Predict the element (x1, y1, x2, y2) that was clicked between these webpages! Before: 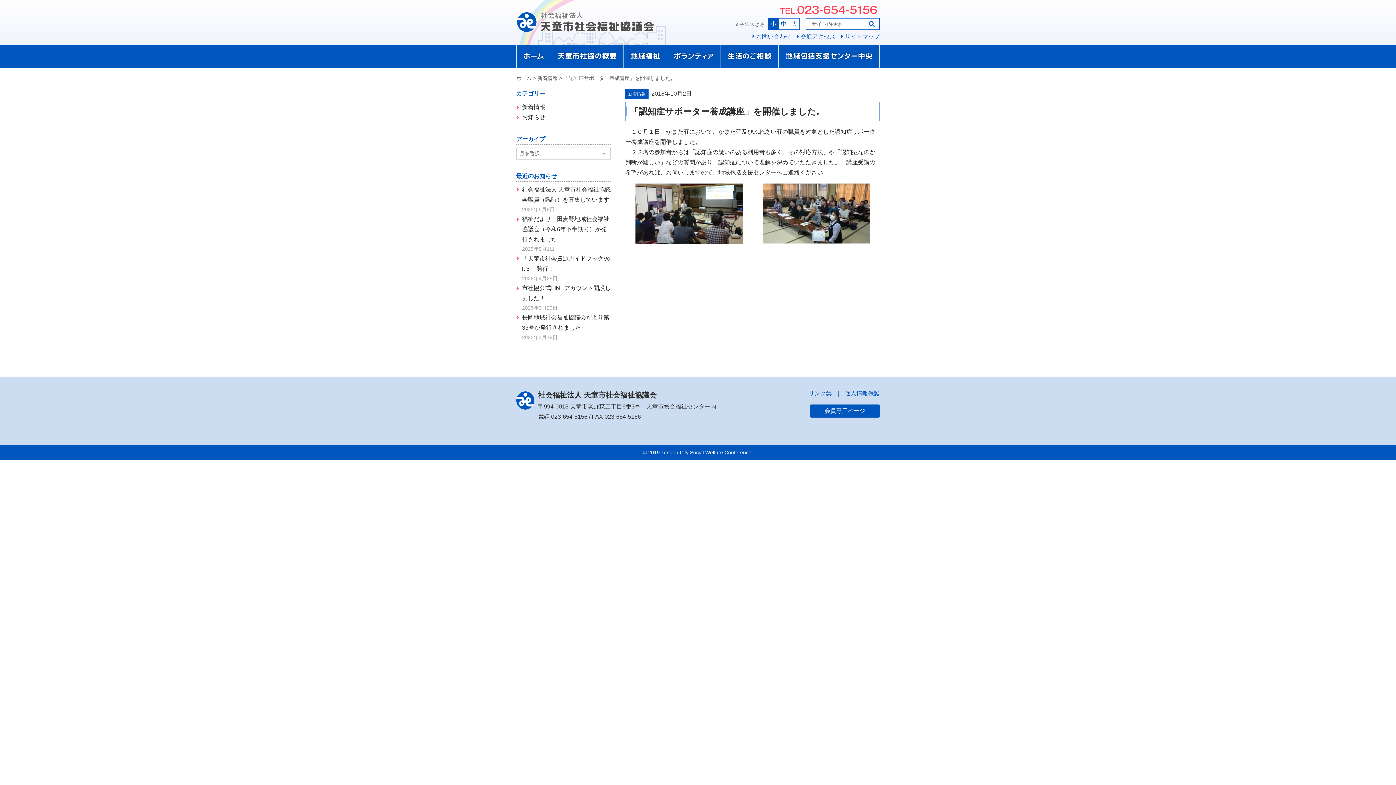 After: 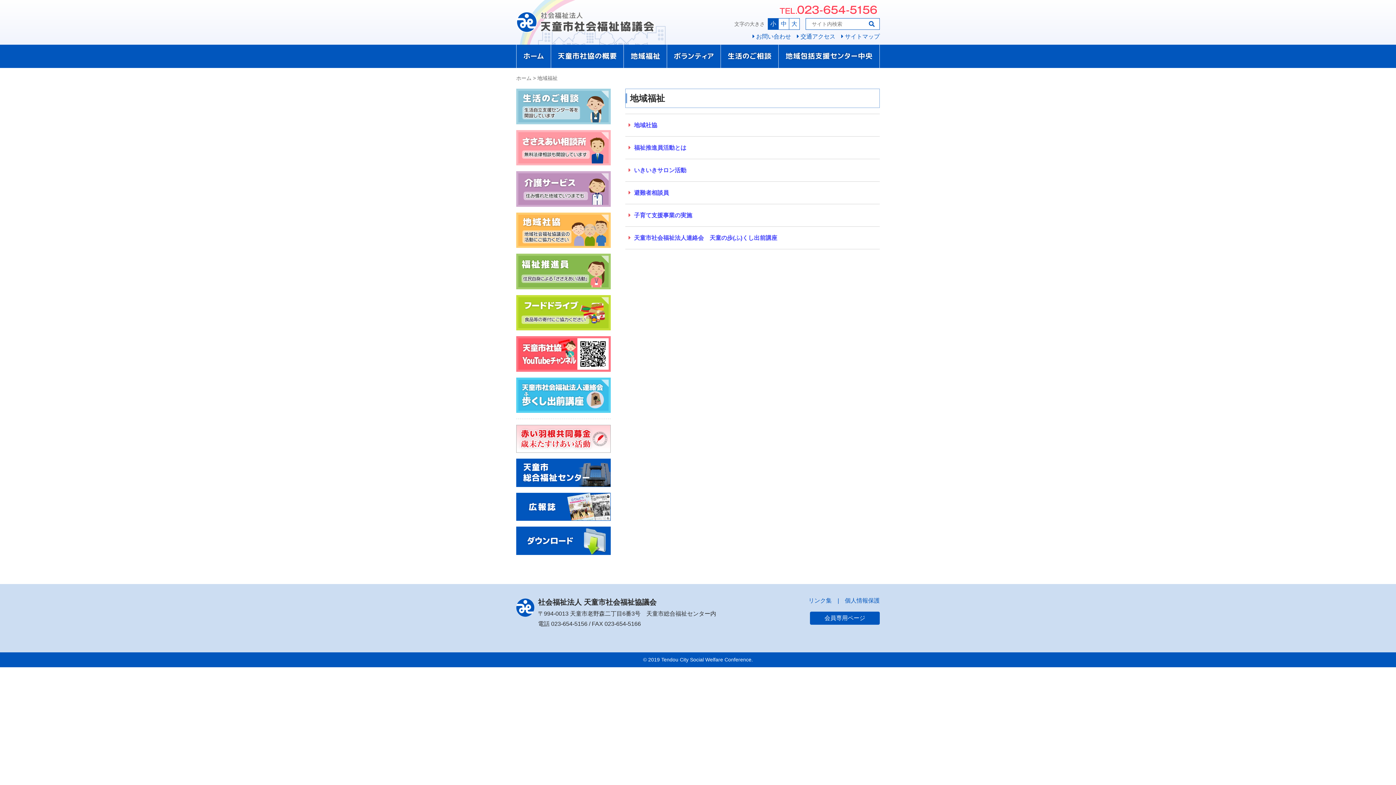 Action: bbox: (623, 44, 667, 68)